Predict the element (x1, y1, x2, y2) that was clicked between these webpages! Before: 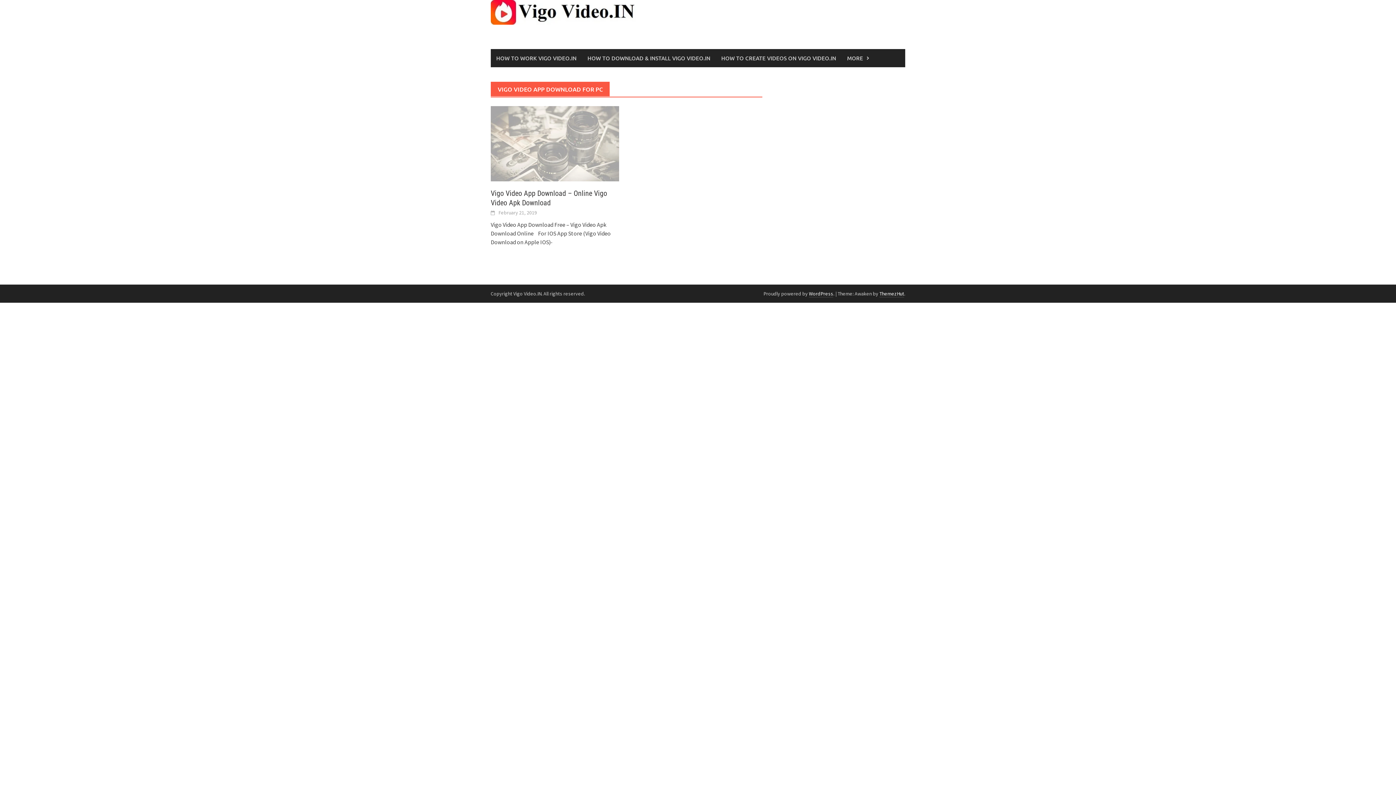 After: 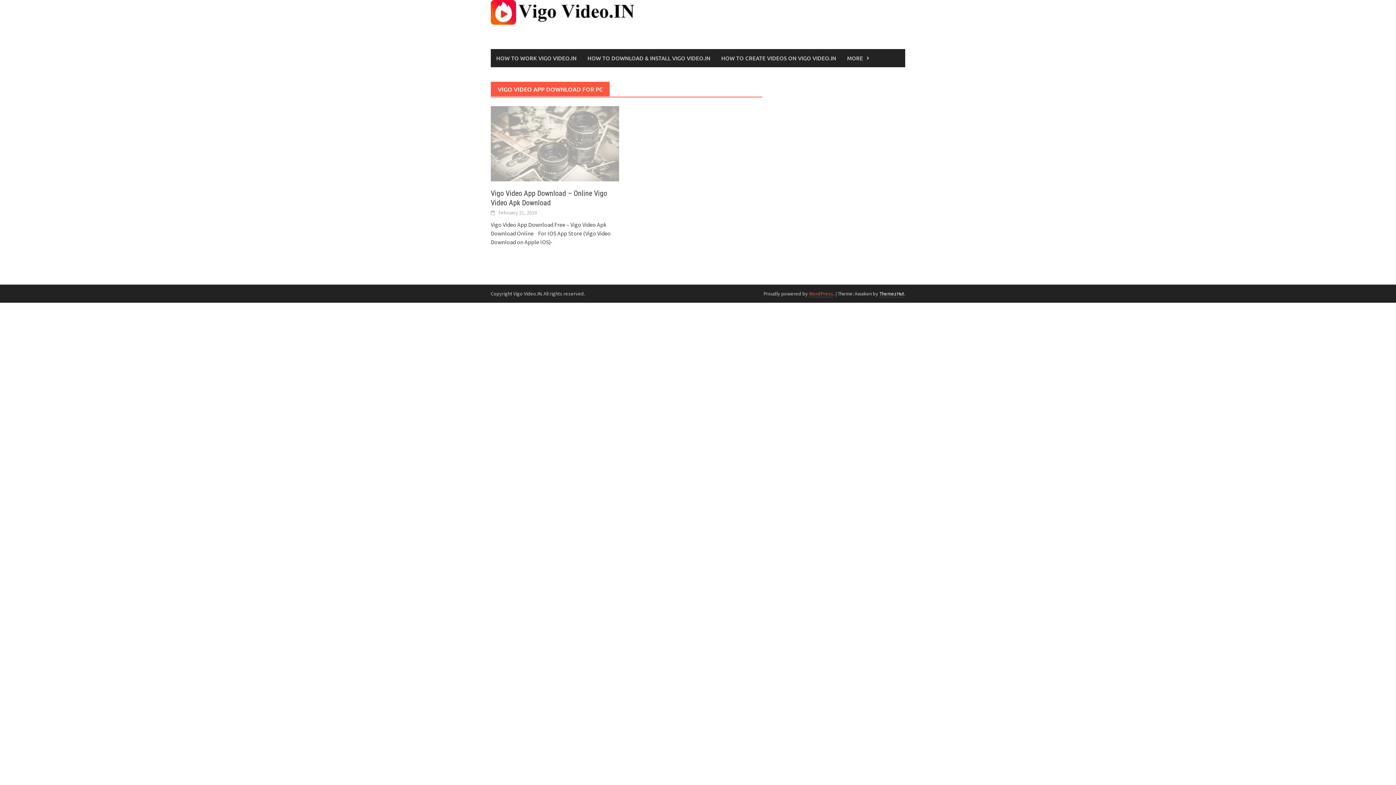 Action: bbox: (809, 290, 833, 297) label: WordPress